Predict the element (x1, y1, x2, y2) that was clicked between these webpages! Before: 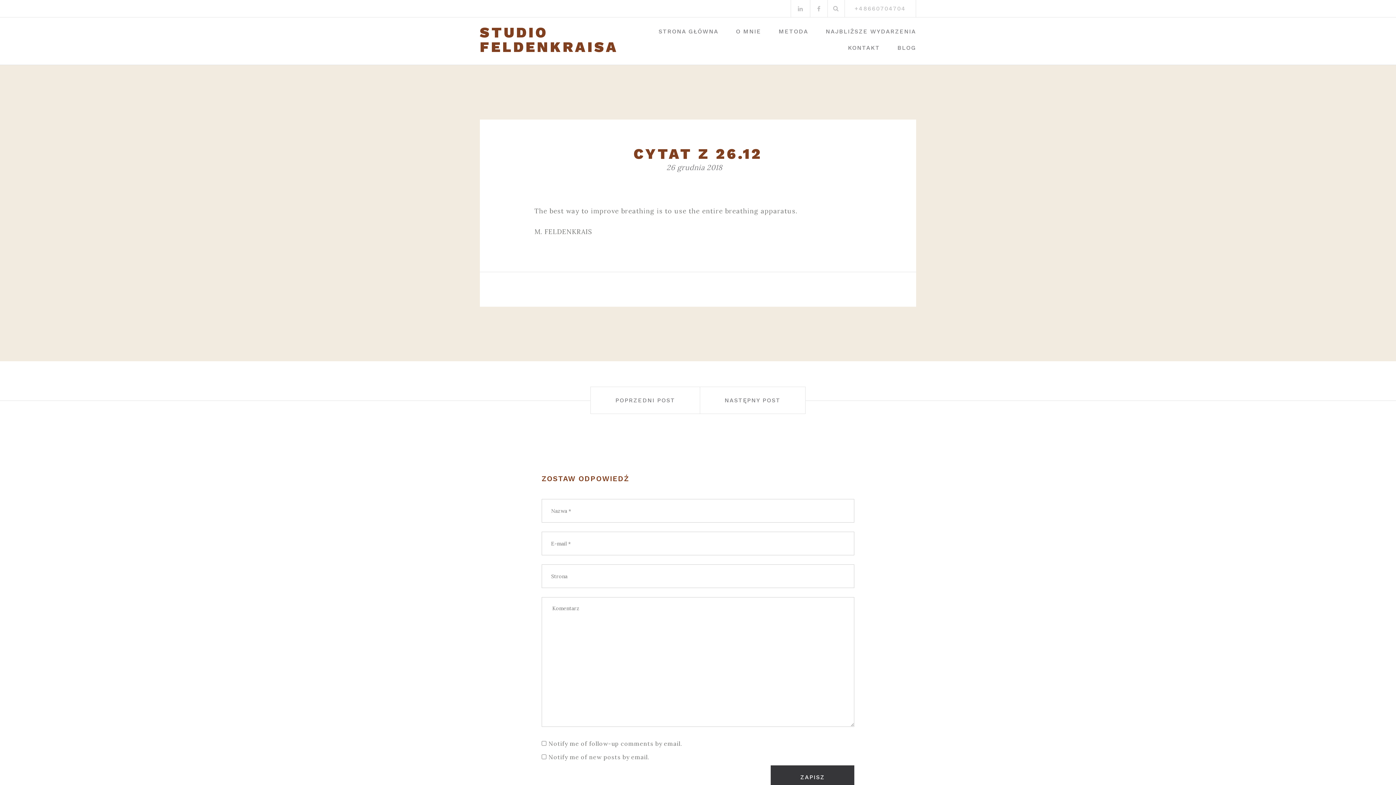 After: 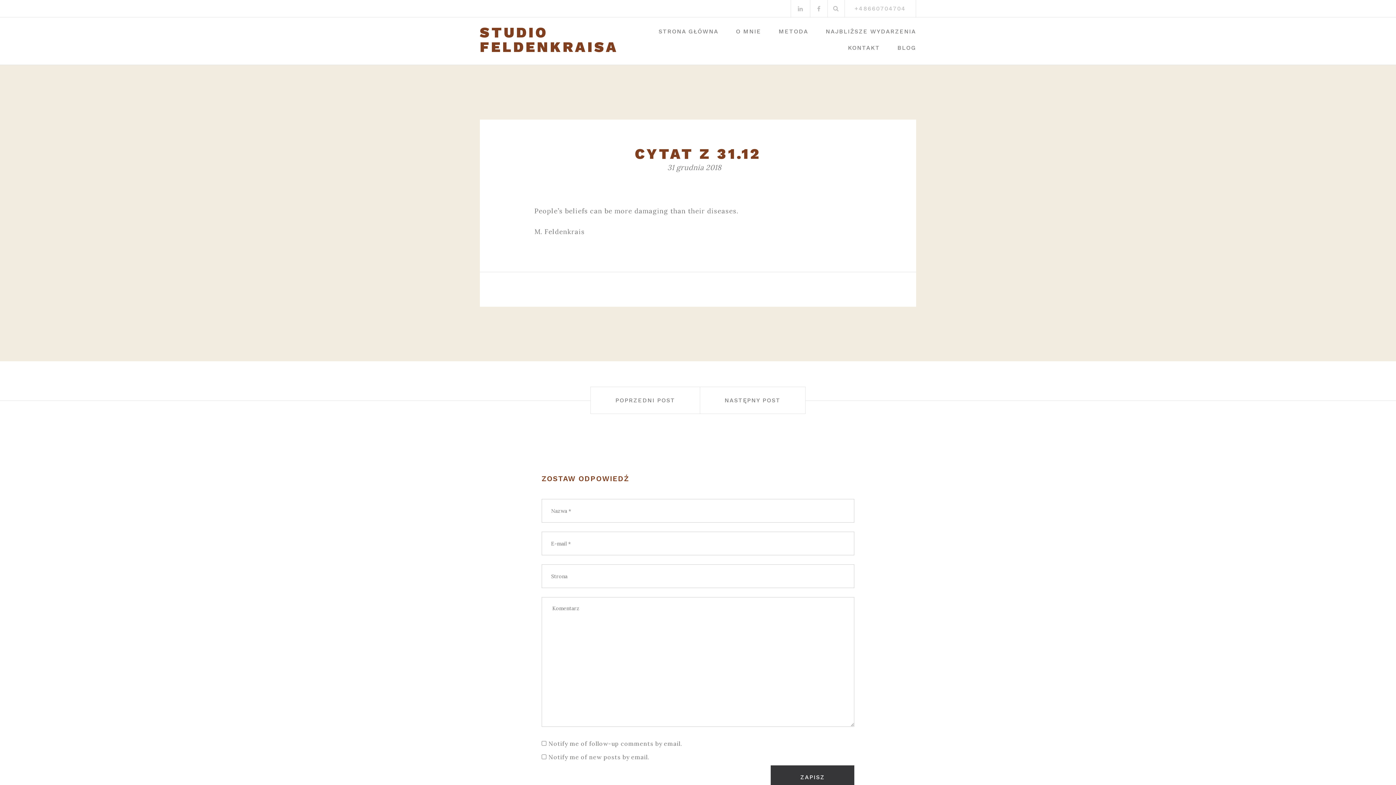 Action: label: NASTĘPNY POST bbox: (699, 386, 805, 414)